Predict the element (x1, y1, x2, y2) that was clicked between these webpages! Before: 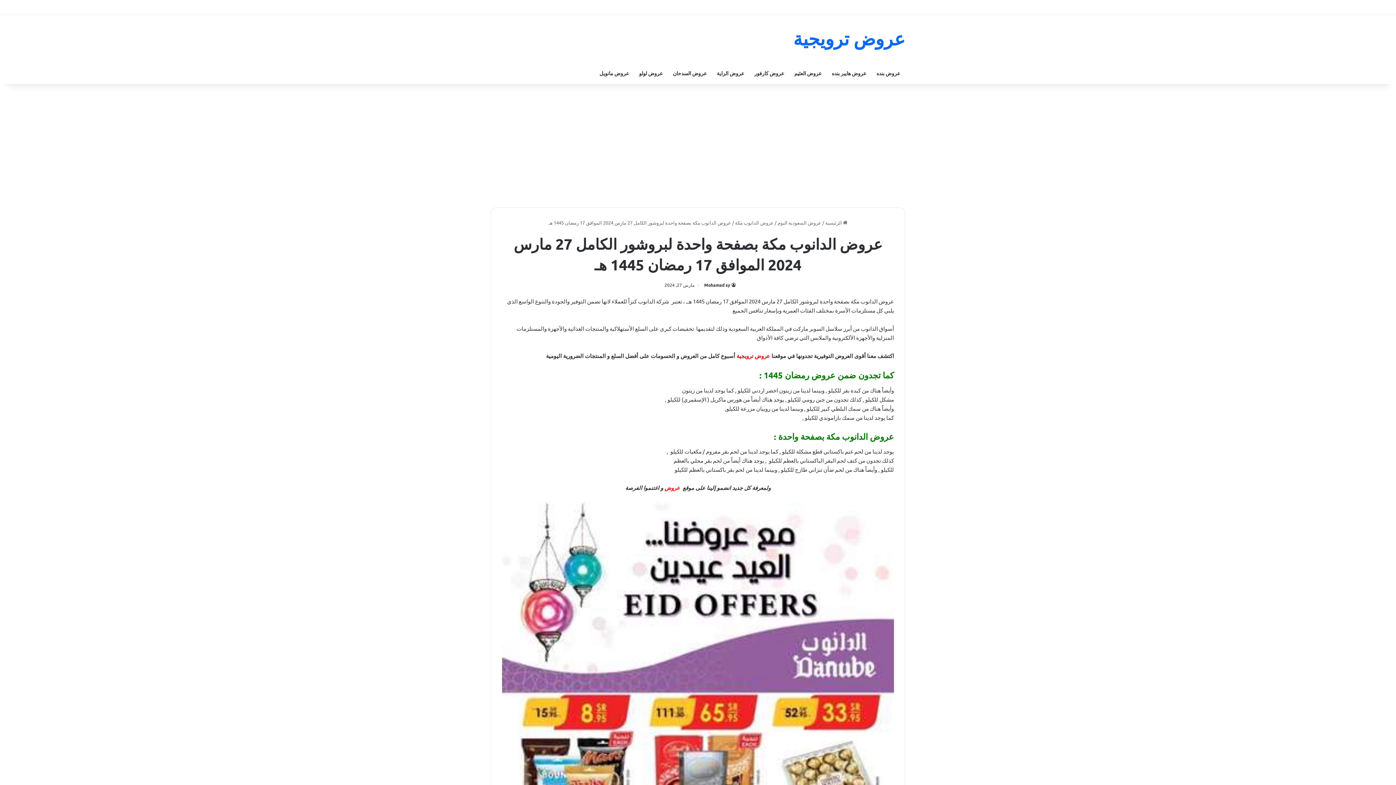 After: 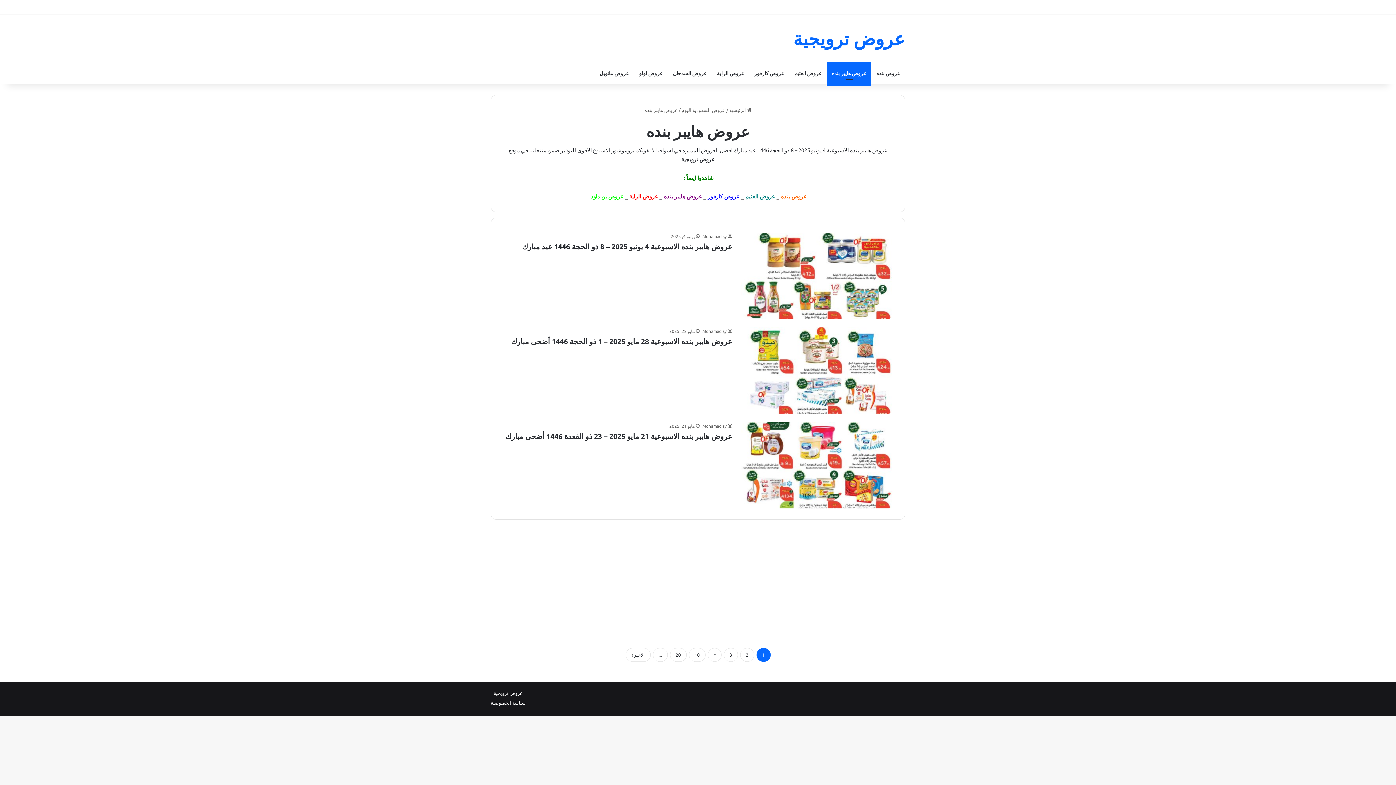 Action: bbox: (826, 62, 871, 84) label: عروض هايبر بنده